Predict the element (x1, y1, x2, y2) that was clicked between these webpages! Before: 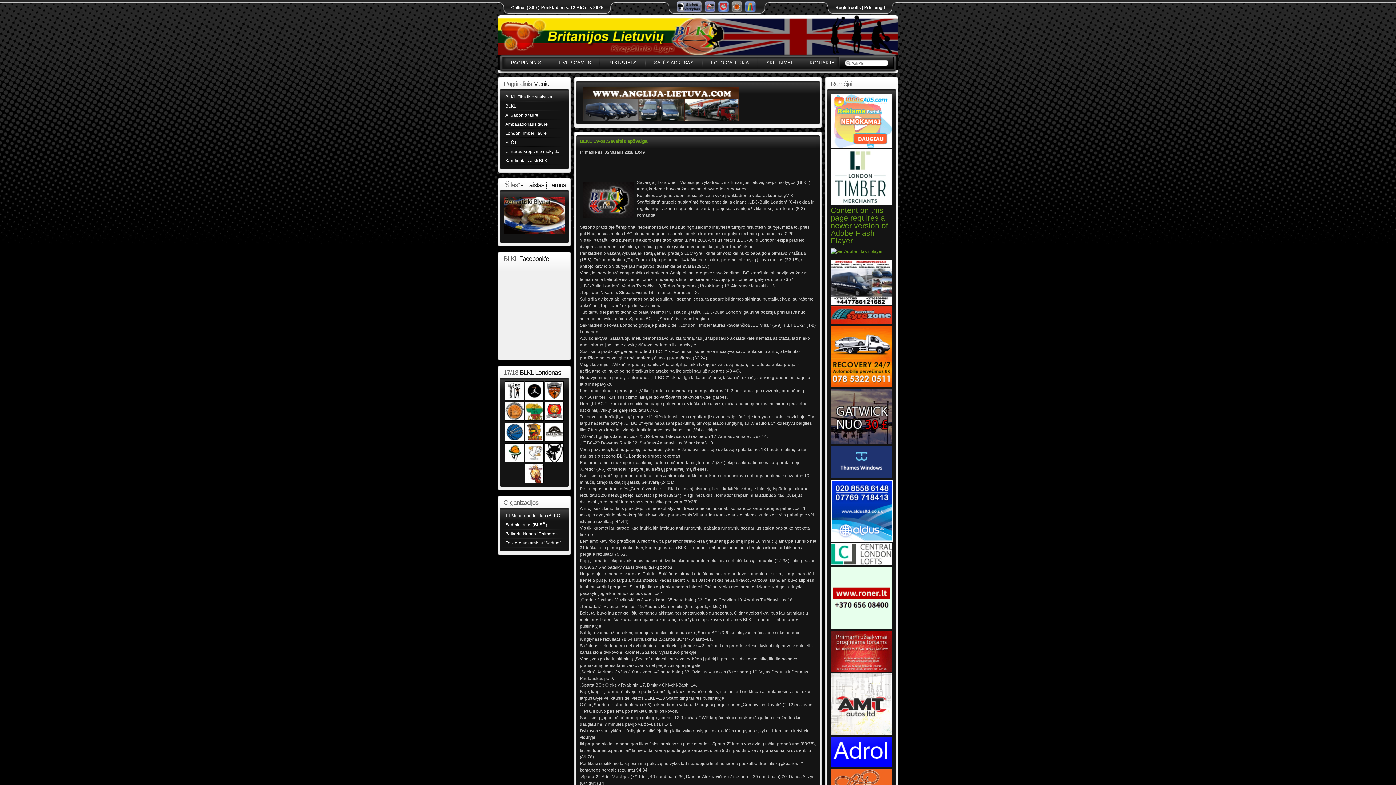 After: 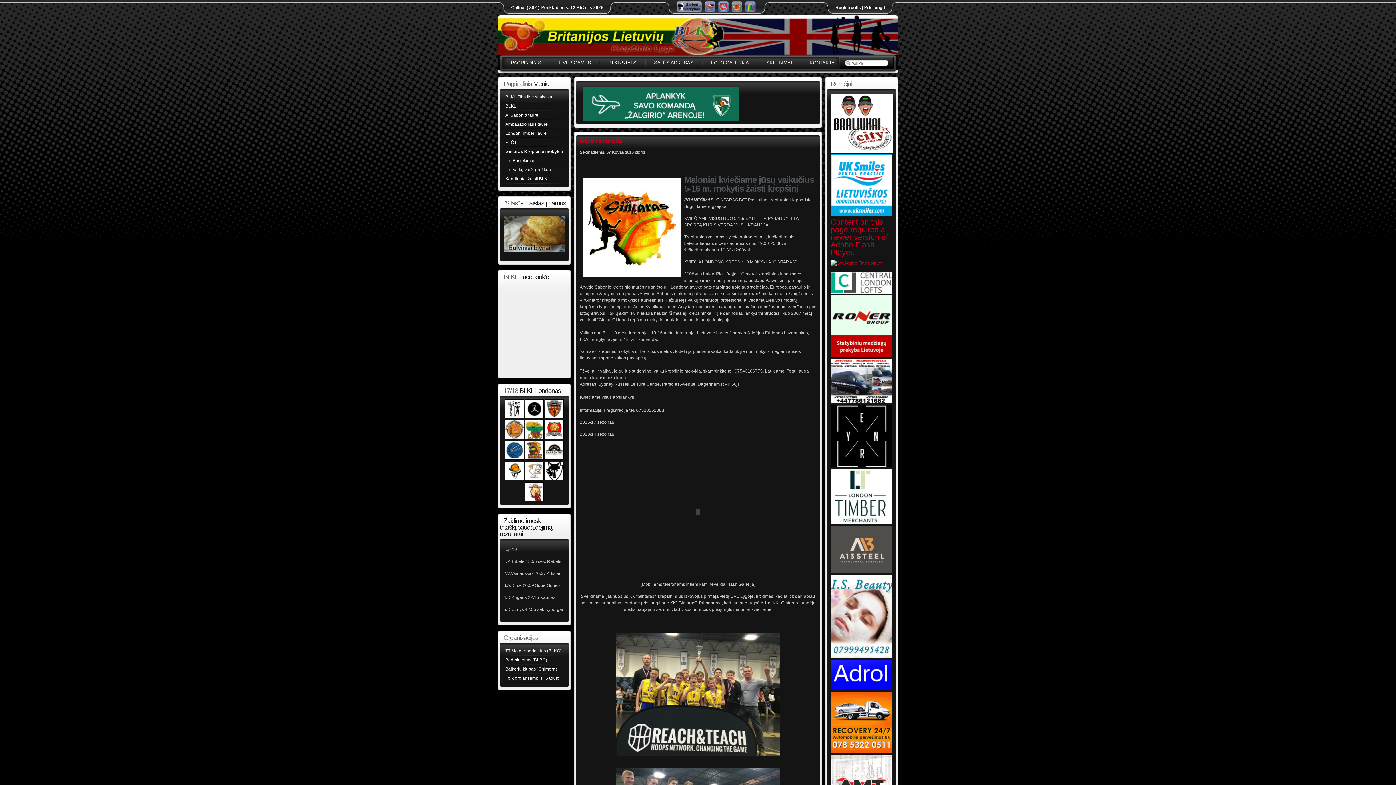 Action: bbox: (500, 147, 569, 156) label: Gintaras Krepšinio mokykla